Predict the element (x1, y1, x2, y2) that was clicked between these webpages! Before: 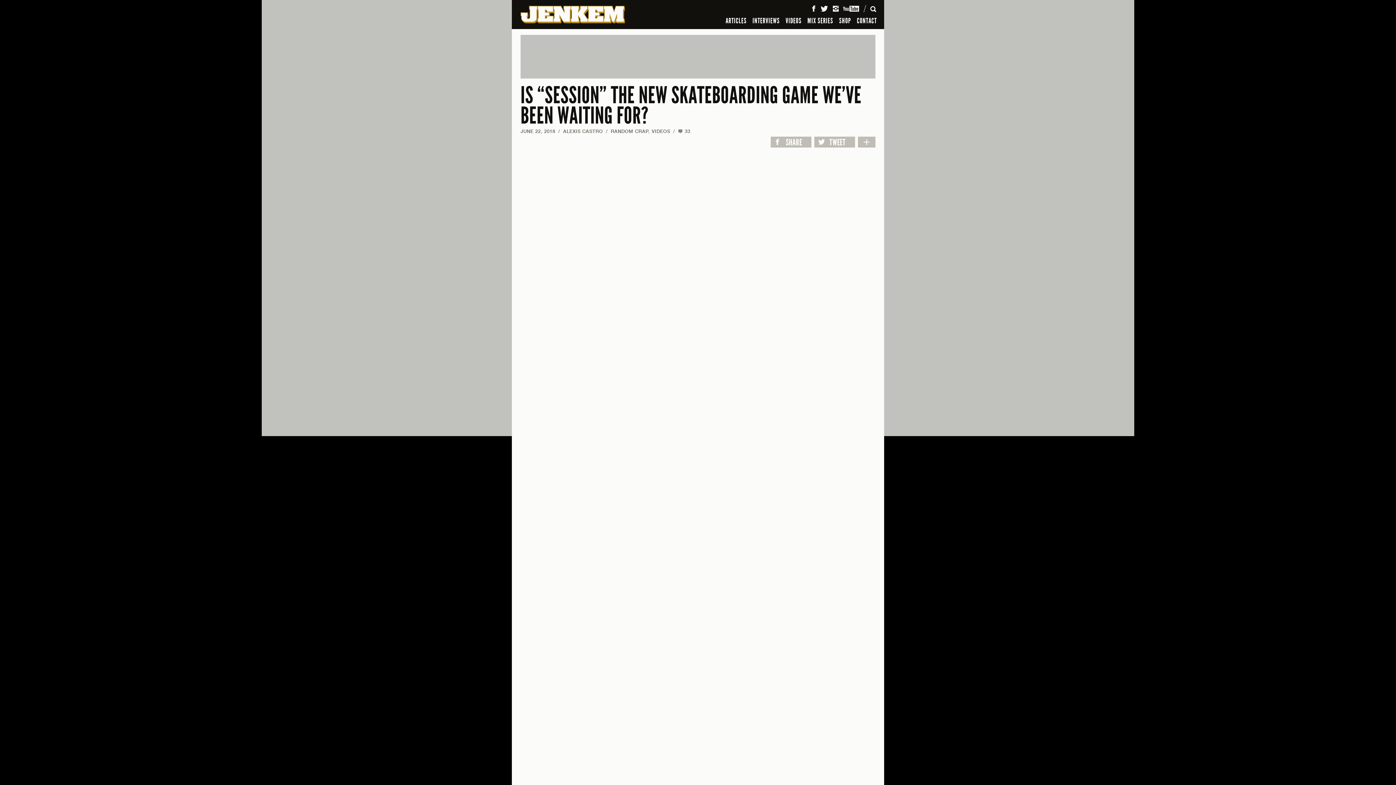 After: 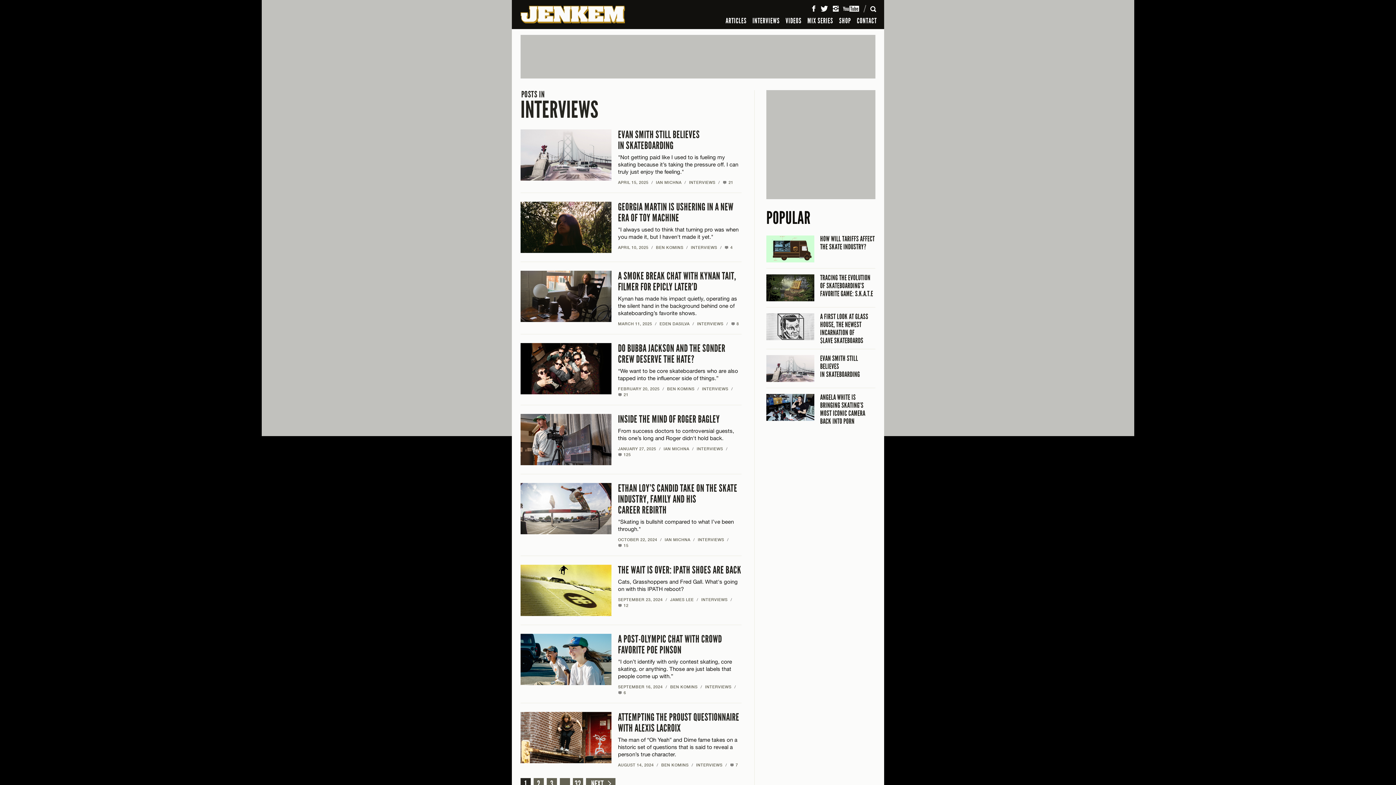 Action: bbox: (749, 14, 782, 26) label: INTERVIEWS